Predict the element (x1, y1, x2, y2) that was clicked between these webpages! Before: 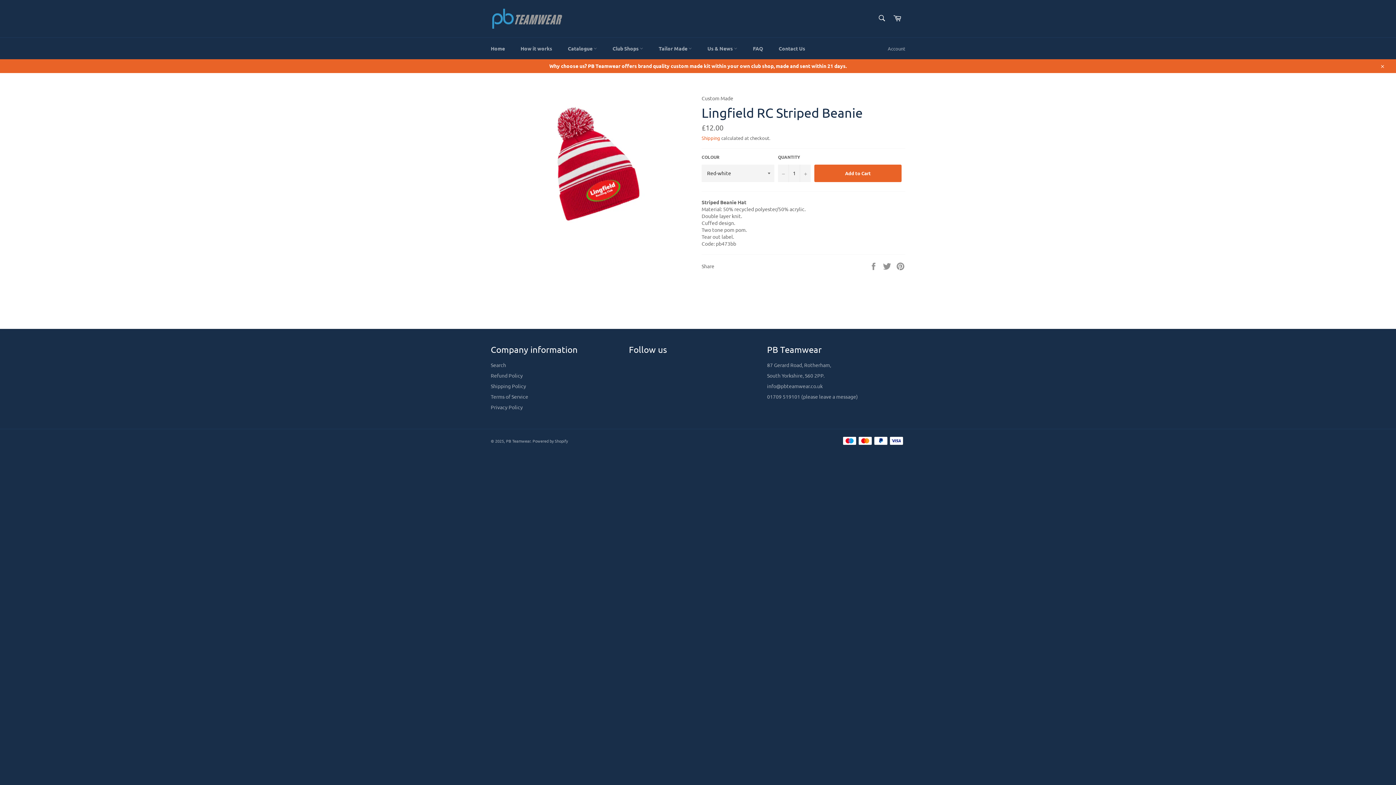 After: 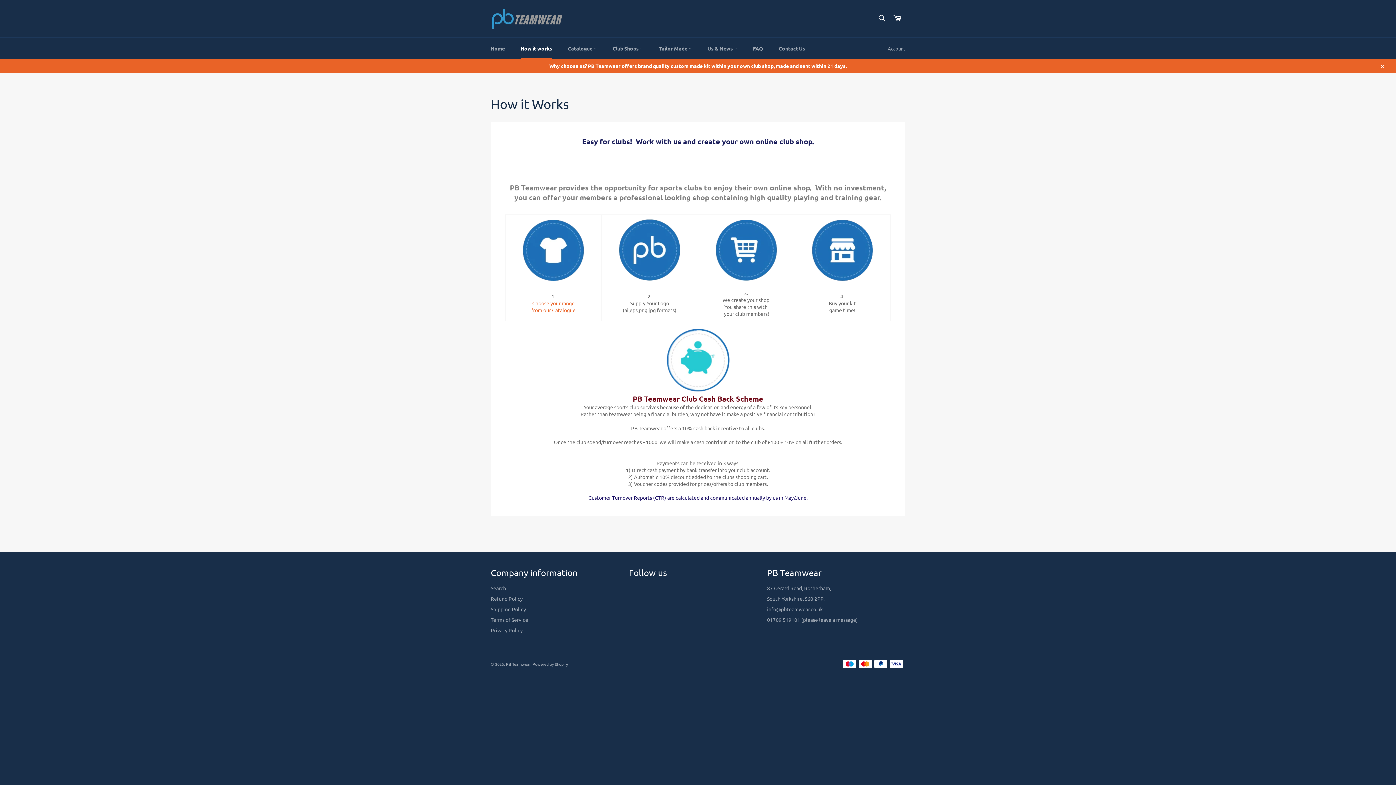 Action: label: Why choose us? PB Teamwear offers brand quality custom made kit within your own club shop, made and sent within 21 days. bbox: (0, 58, 1396, 73)